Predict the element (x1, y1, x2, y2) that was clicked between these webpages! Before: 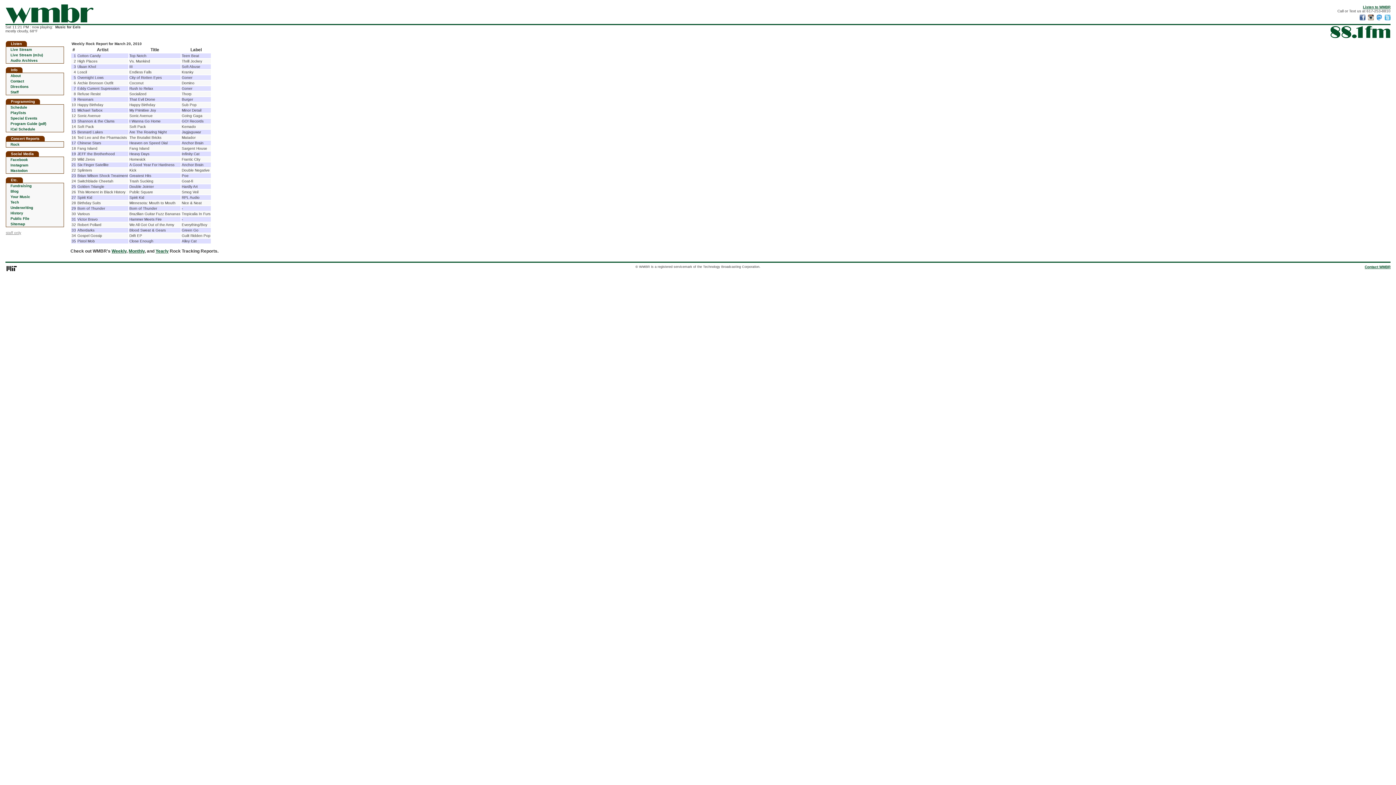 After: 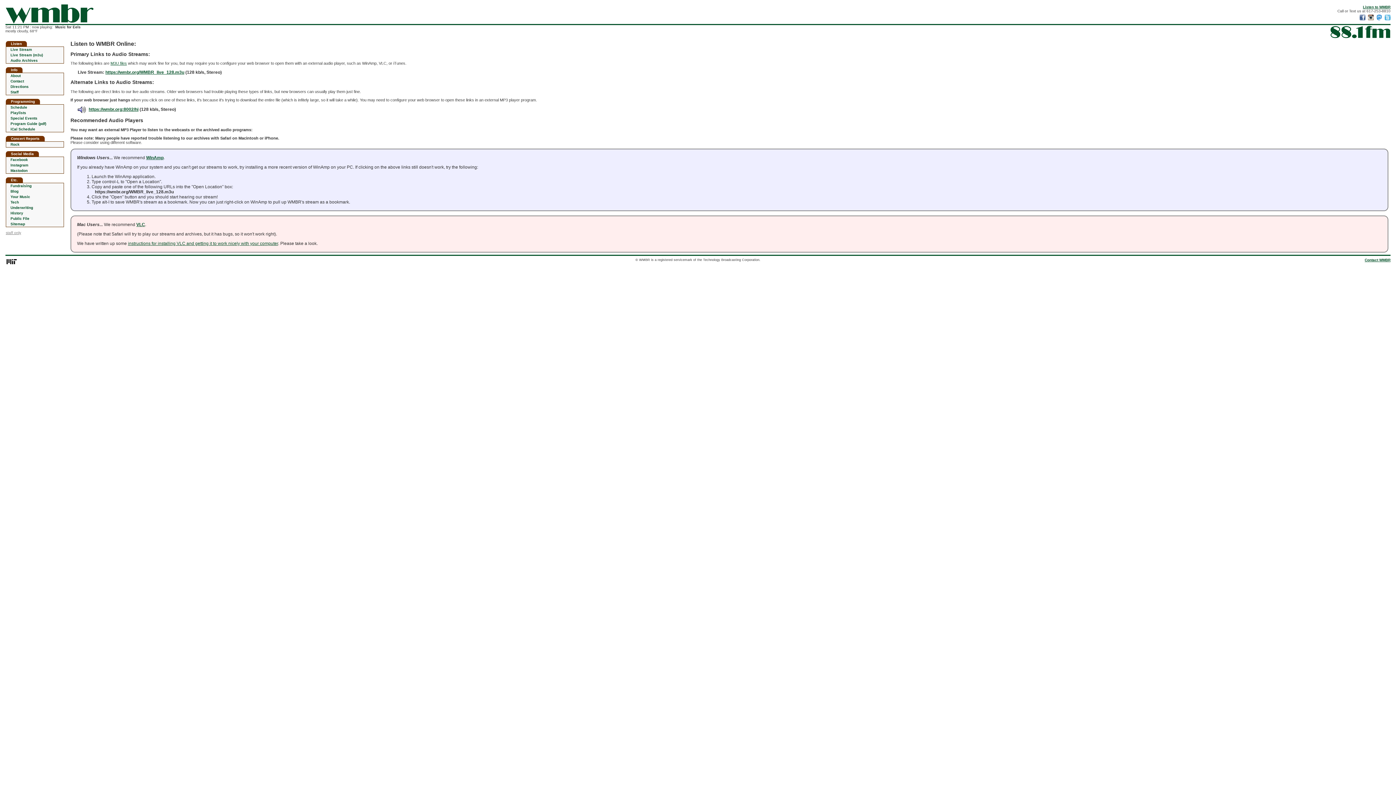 Action: label: Live Stream bbox: (10, 47, 32, 51)